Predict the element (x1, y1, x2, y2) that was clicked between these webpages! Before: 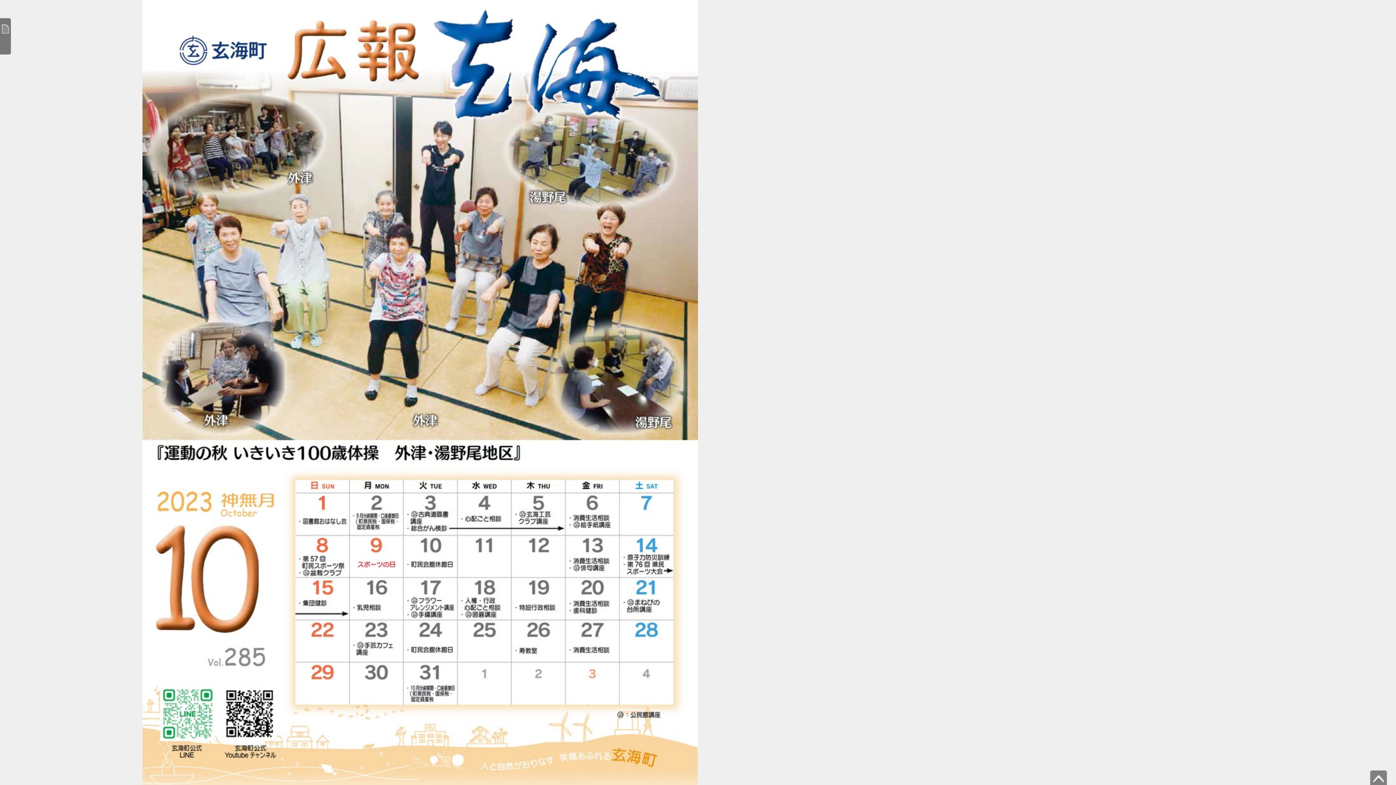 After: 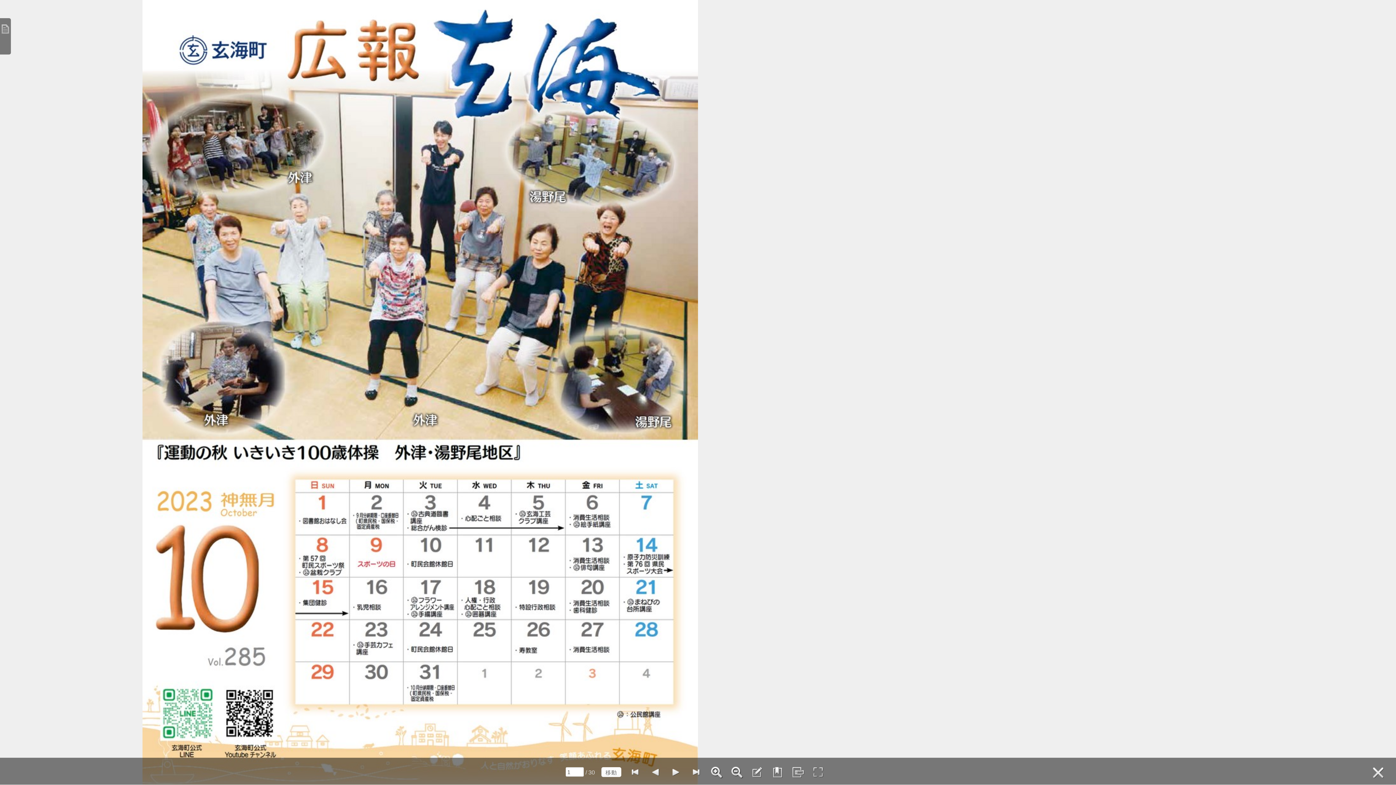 Action: bbox: (1372, 772, 1385, 785) label: 打?